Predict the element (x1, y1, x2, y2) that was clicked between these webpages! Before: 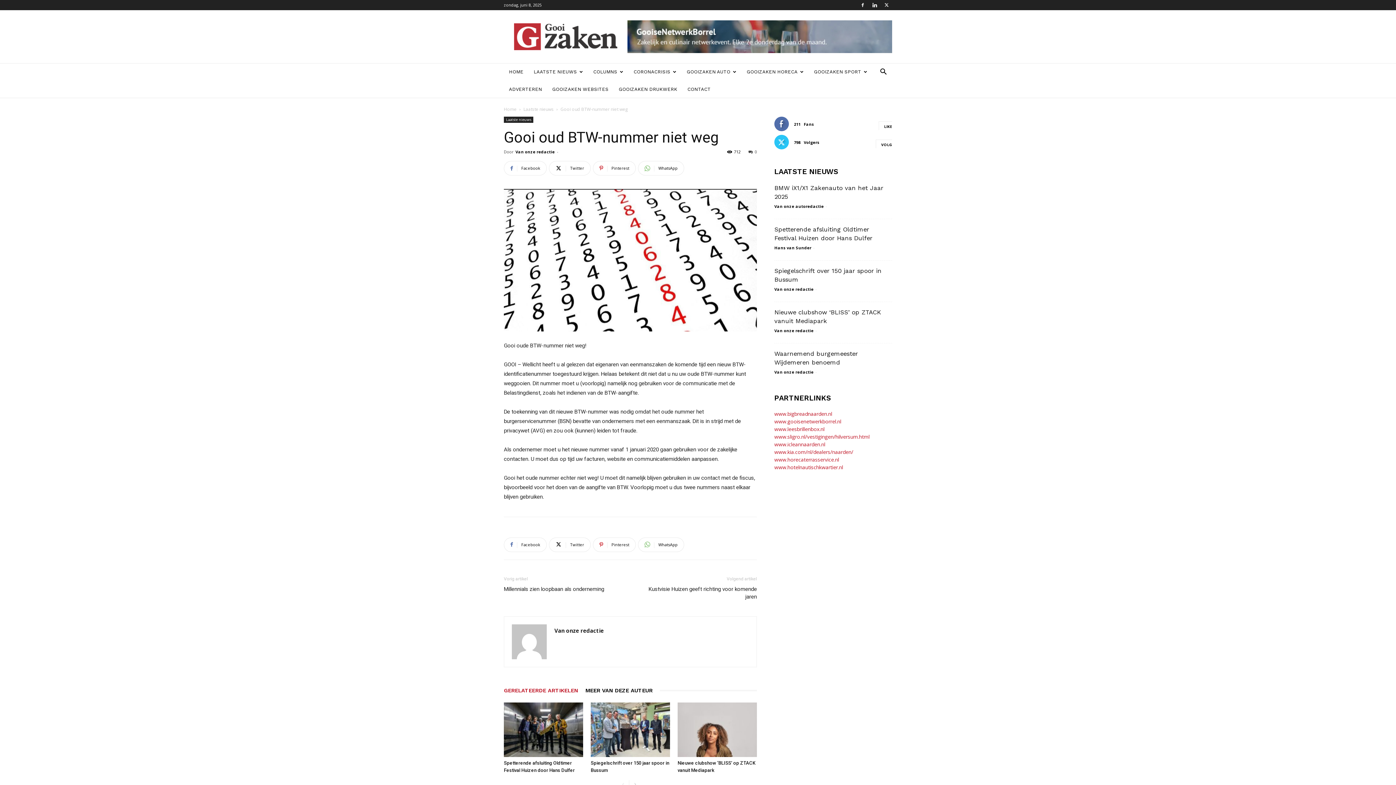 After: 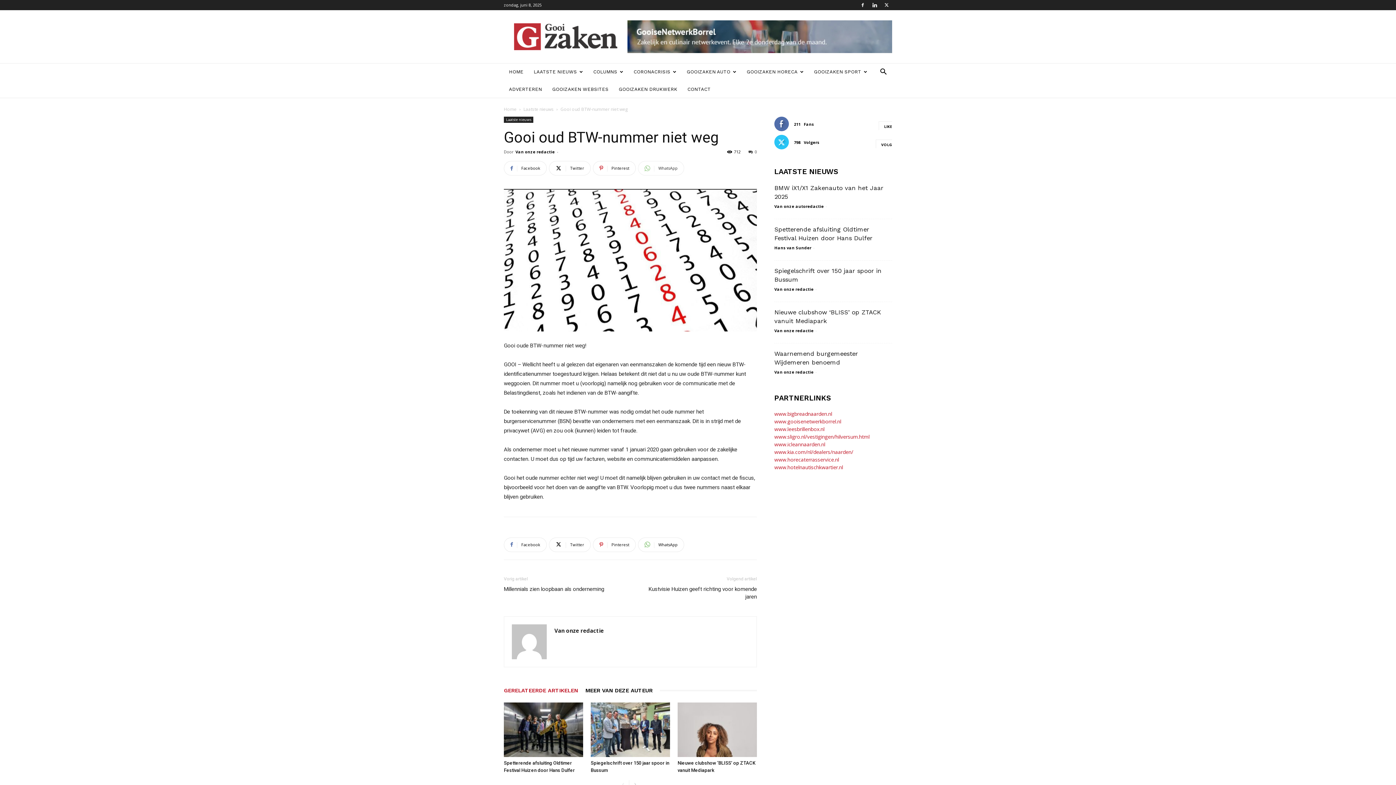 Action: bbox: (638, 161, 684, 175) label: WhatsApp